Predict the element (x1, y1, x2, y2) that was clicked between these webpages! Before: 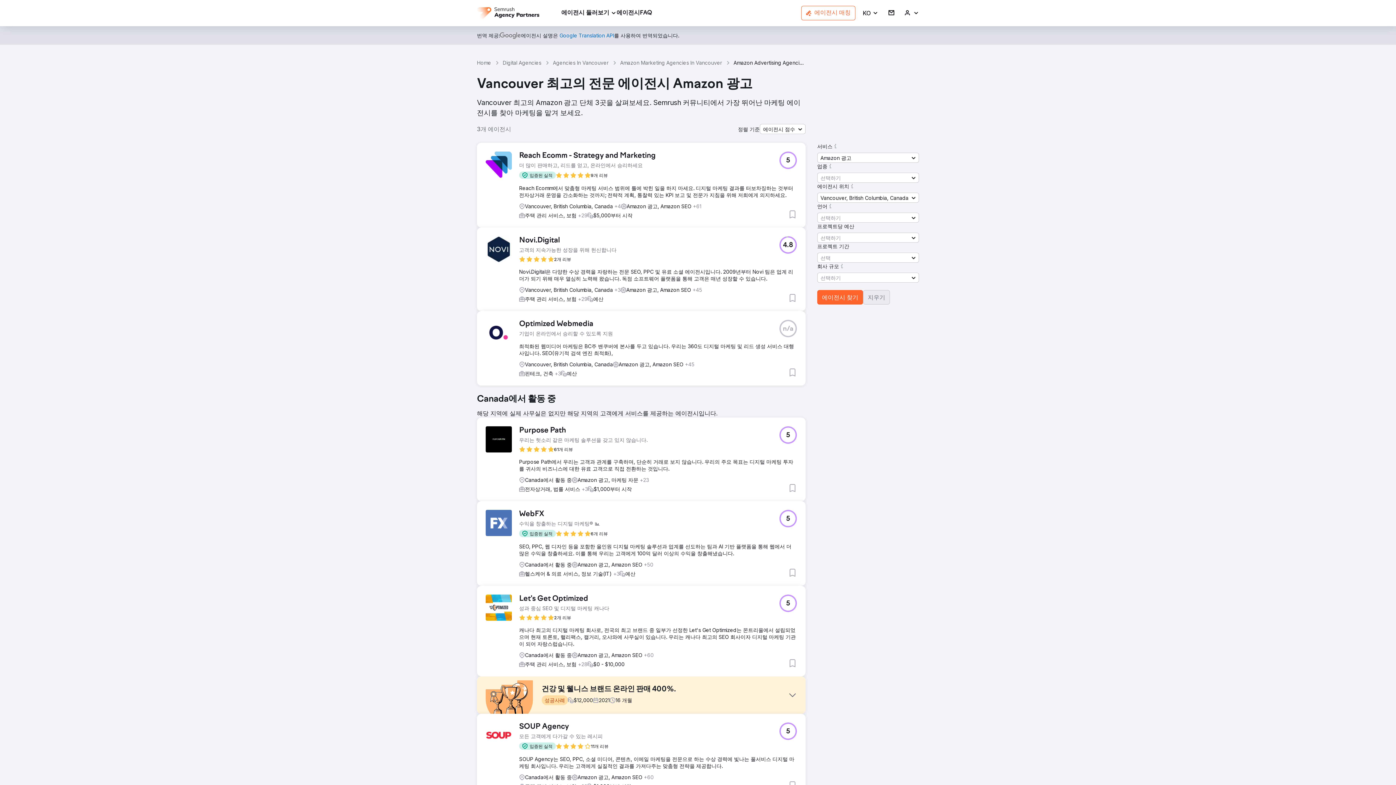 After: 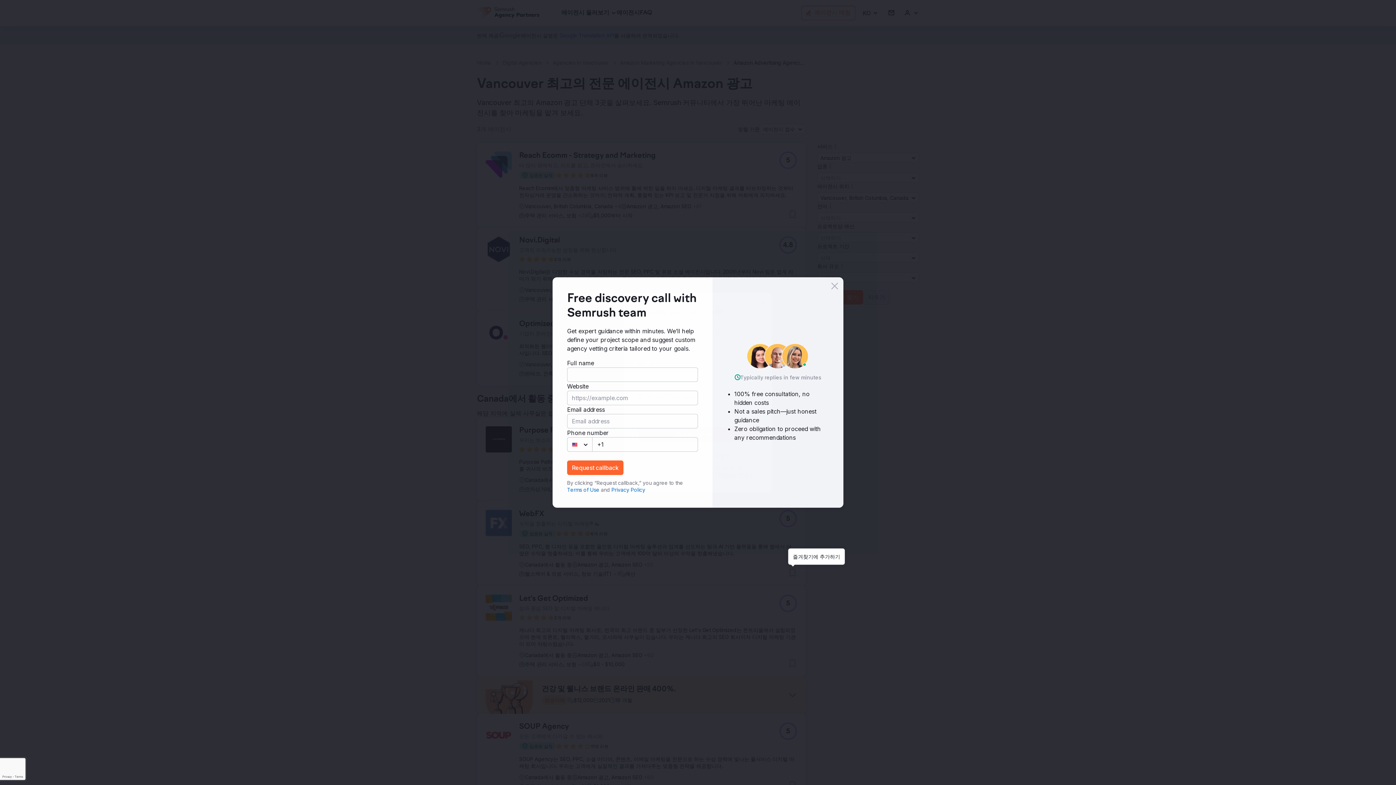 Action: bbox: (788, 568, 797, 577) label: 즐겨찾기에 추가하기